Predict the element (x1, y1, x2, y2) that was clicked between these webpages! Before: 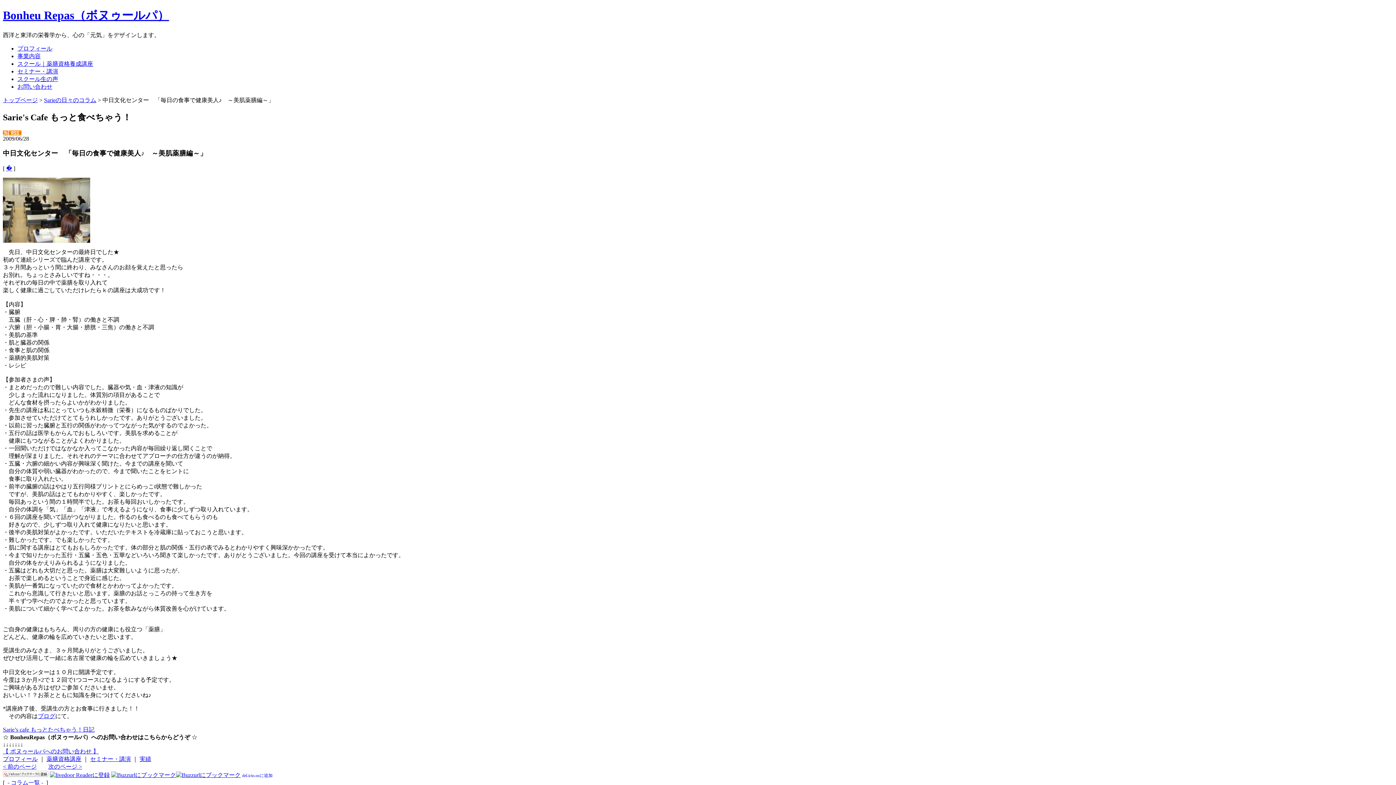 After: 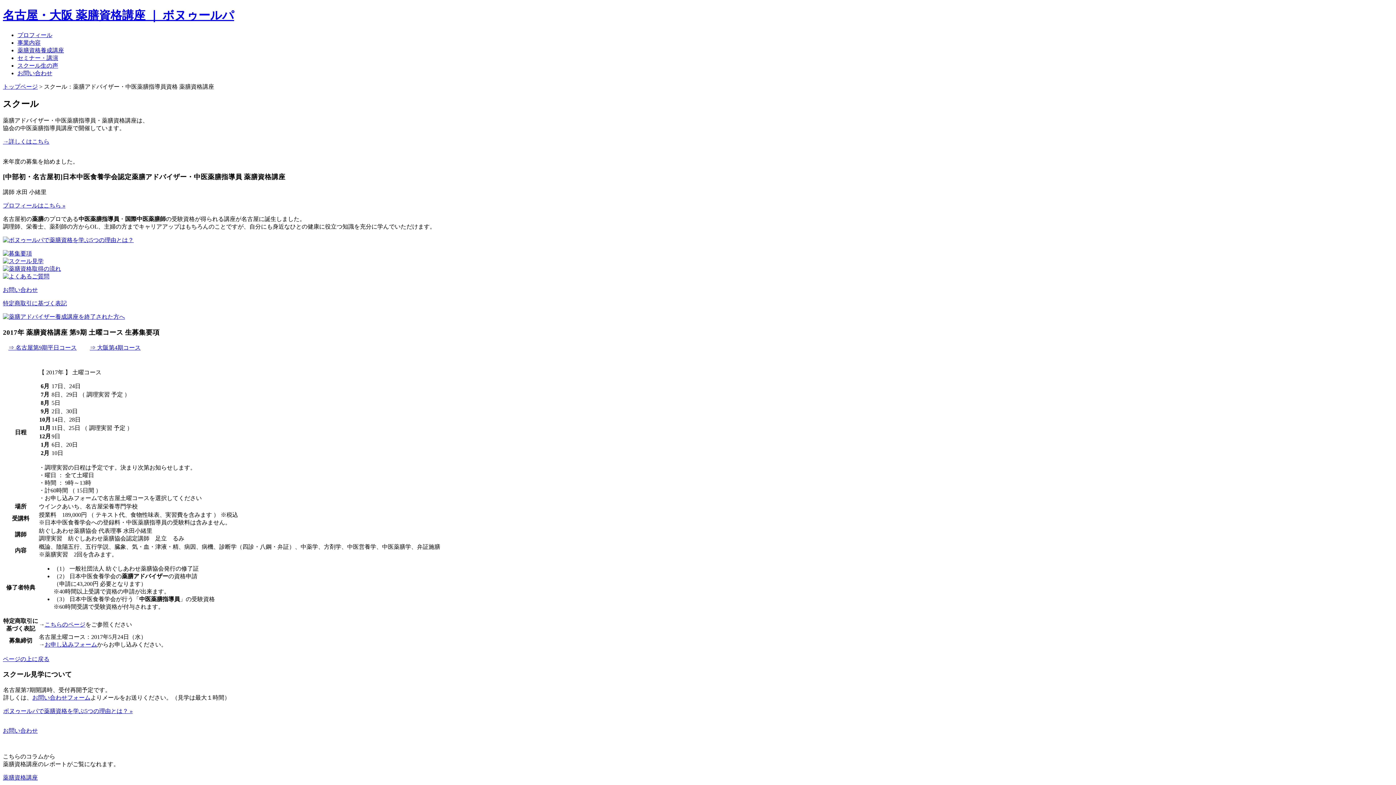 Action: bbox: (46, 756, 81, 762) label: 薬膳資格講座